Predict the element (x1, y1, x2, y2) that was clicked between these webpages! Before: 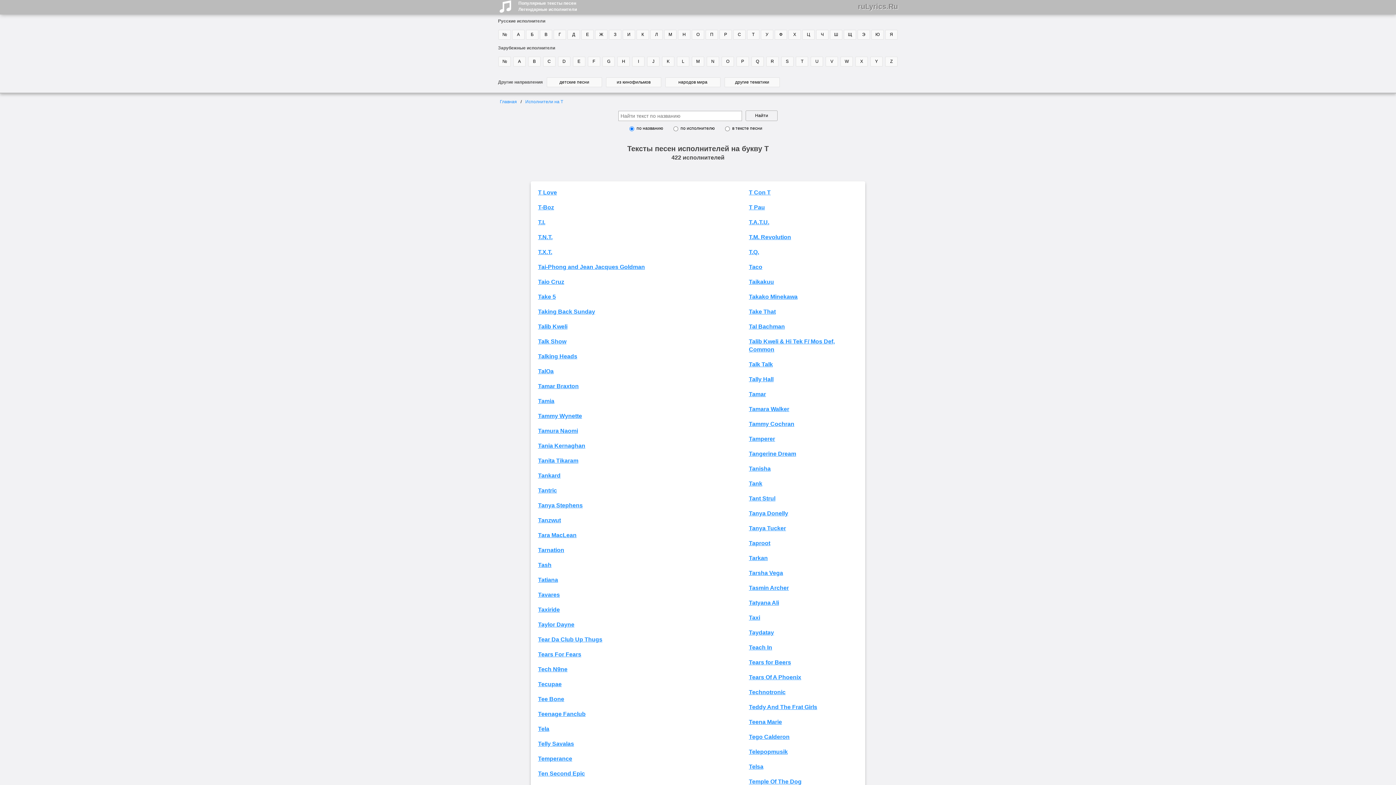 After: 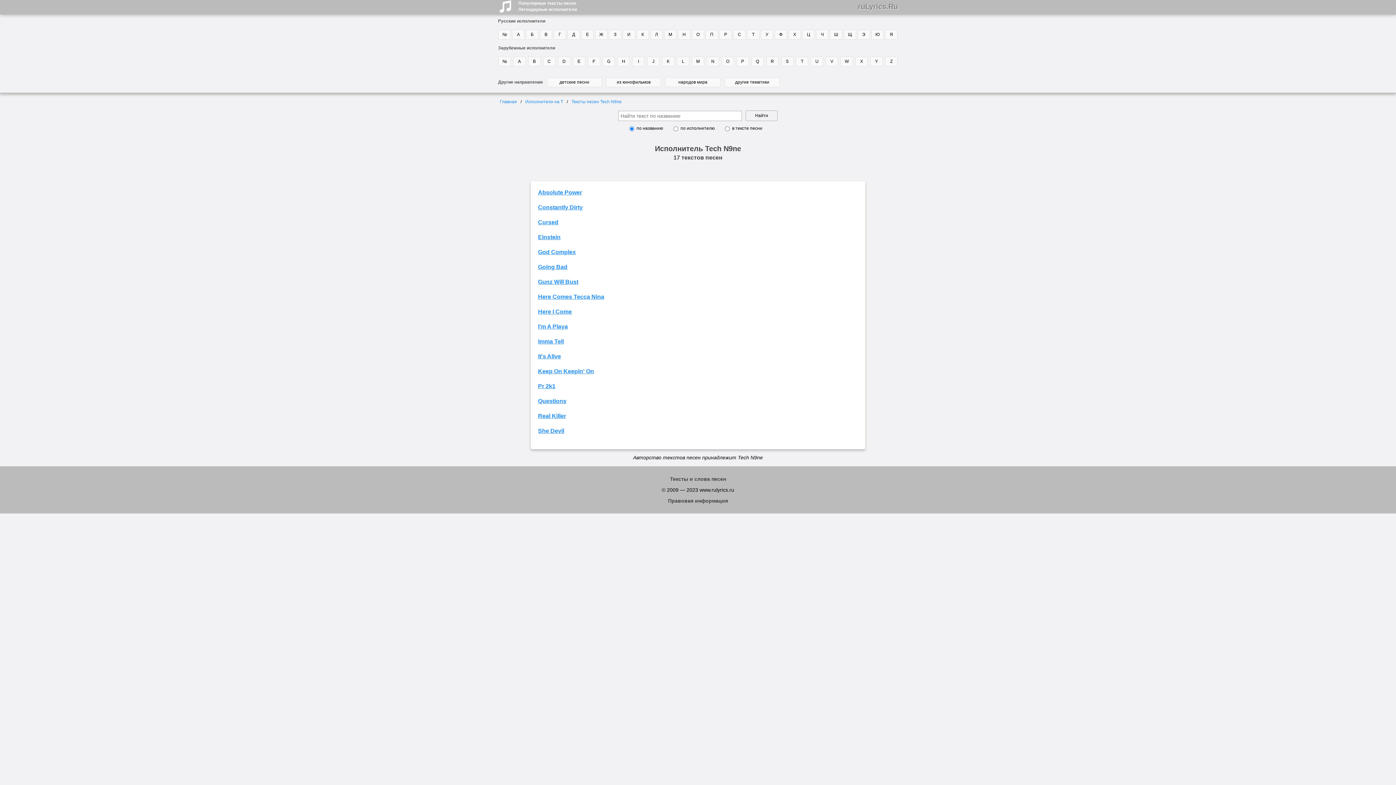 Action: bbox: (538, 665, 647, 673) label: Tech N9ne